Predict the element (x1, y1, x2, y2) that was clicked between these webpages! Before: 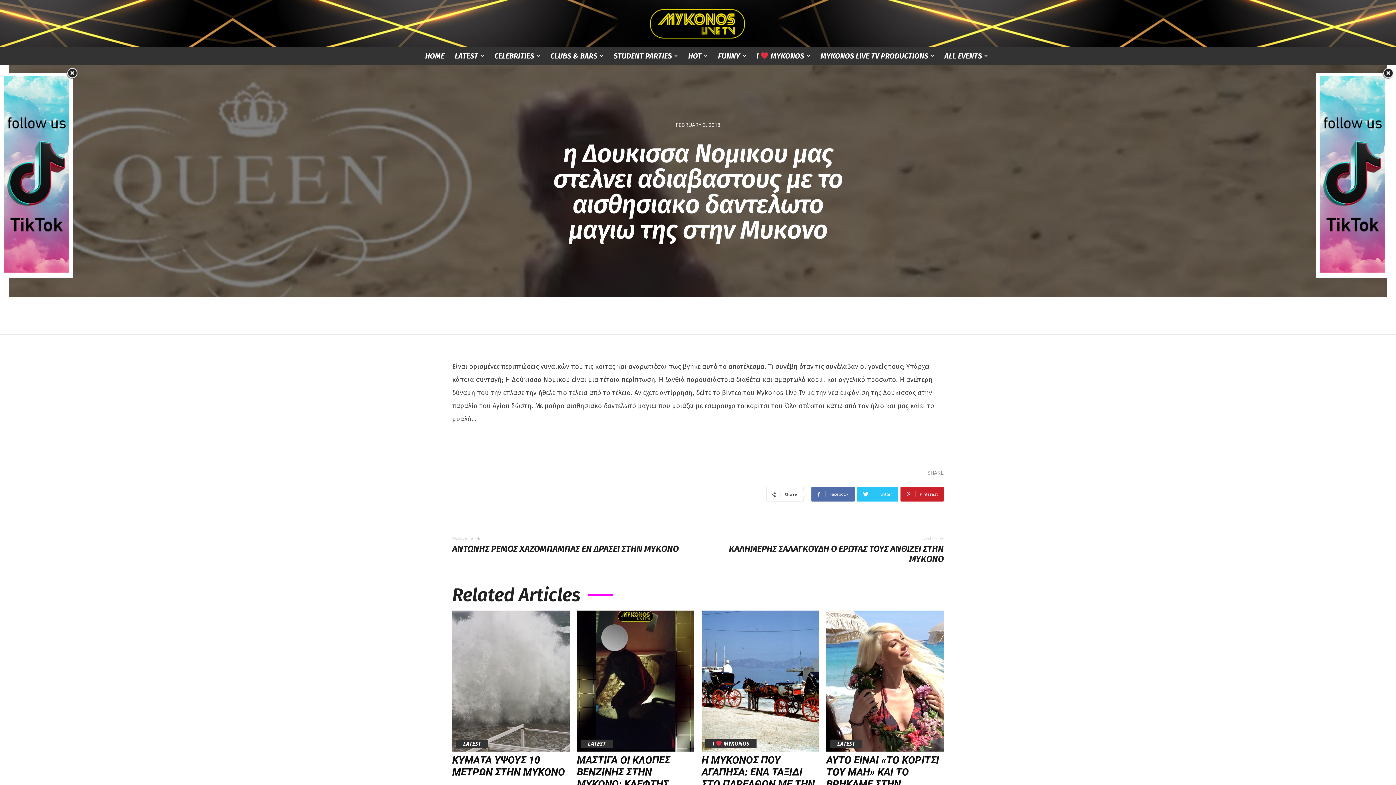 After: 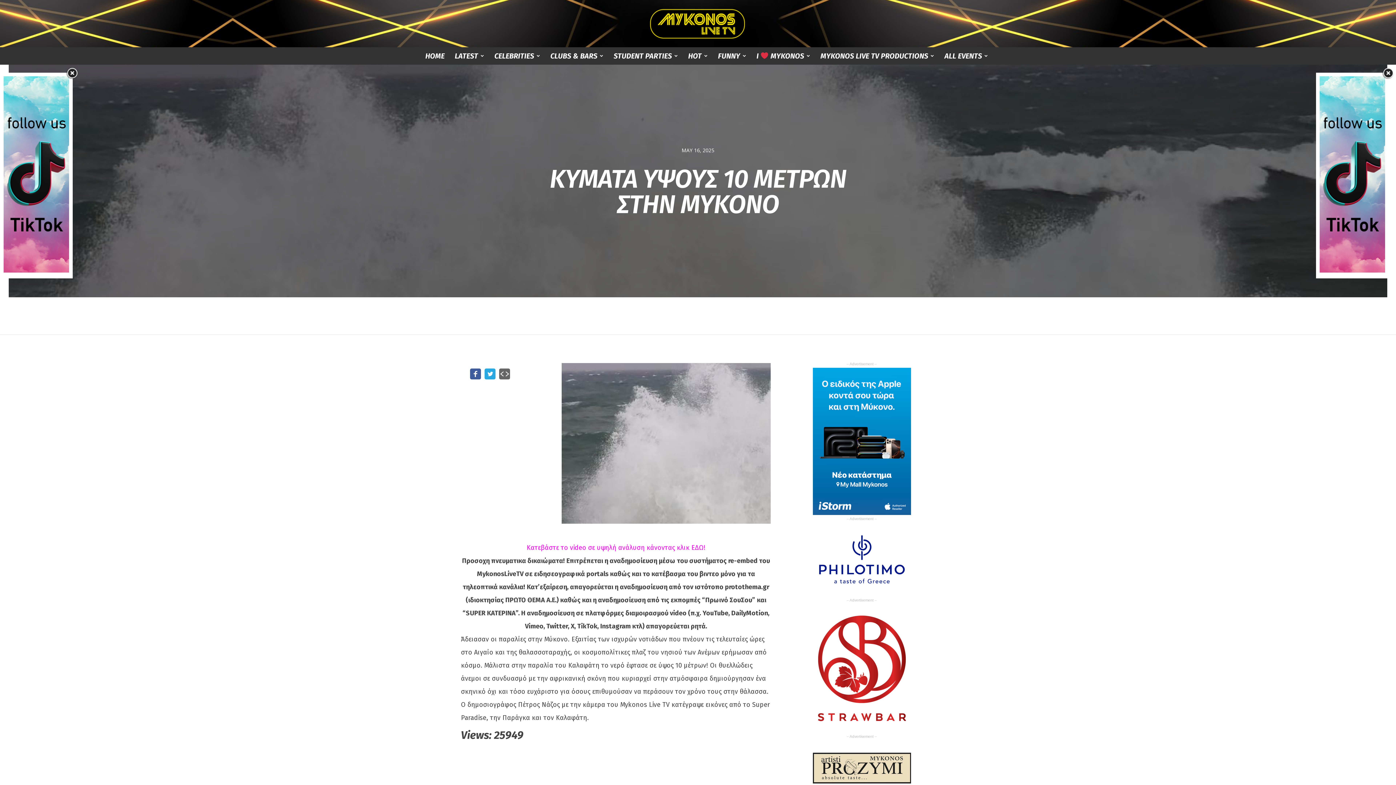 Action: bbox: (452, 754, 565, 778) label: ΚΥΜΑΤΑ ΥΨΟΥΣ 10 ΜΕΤΡΩΝ ΣΤΗΝ ΜΥΚΟΝΟ